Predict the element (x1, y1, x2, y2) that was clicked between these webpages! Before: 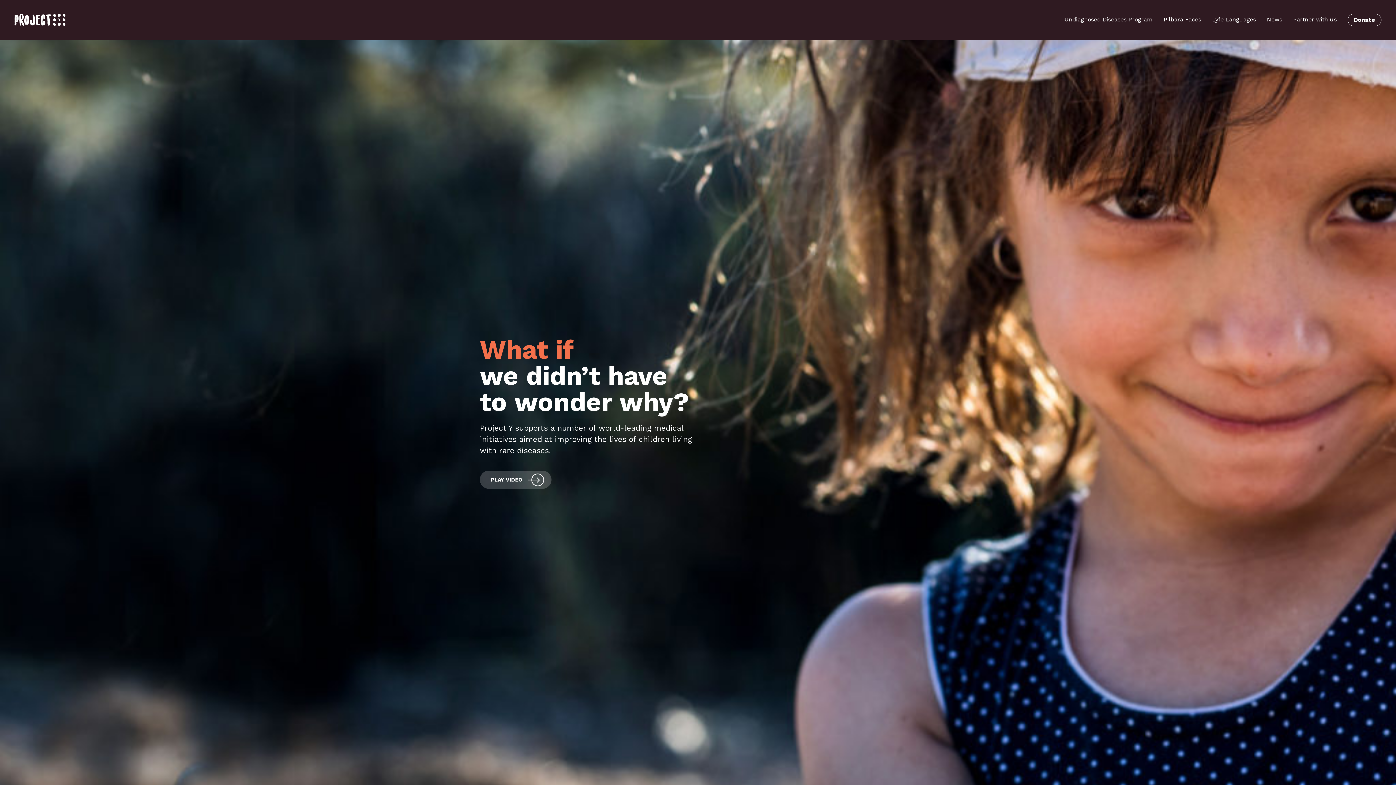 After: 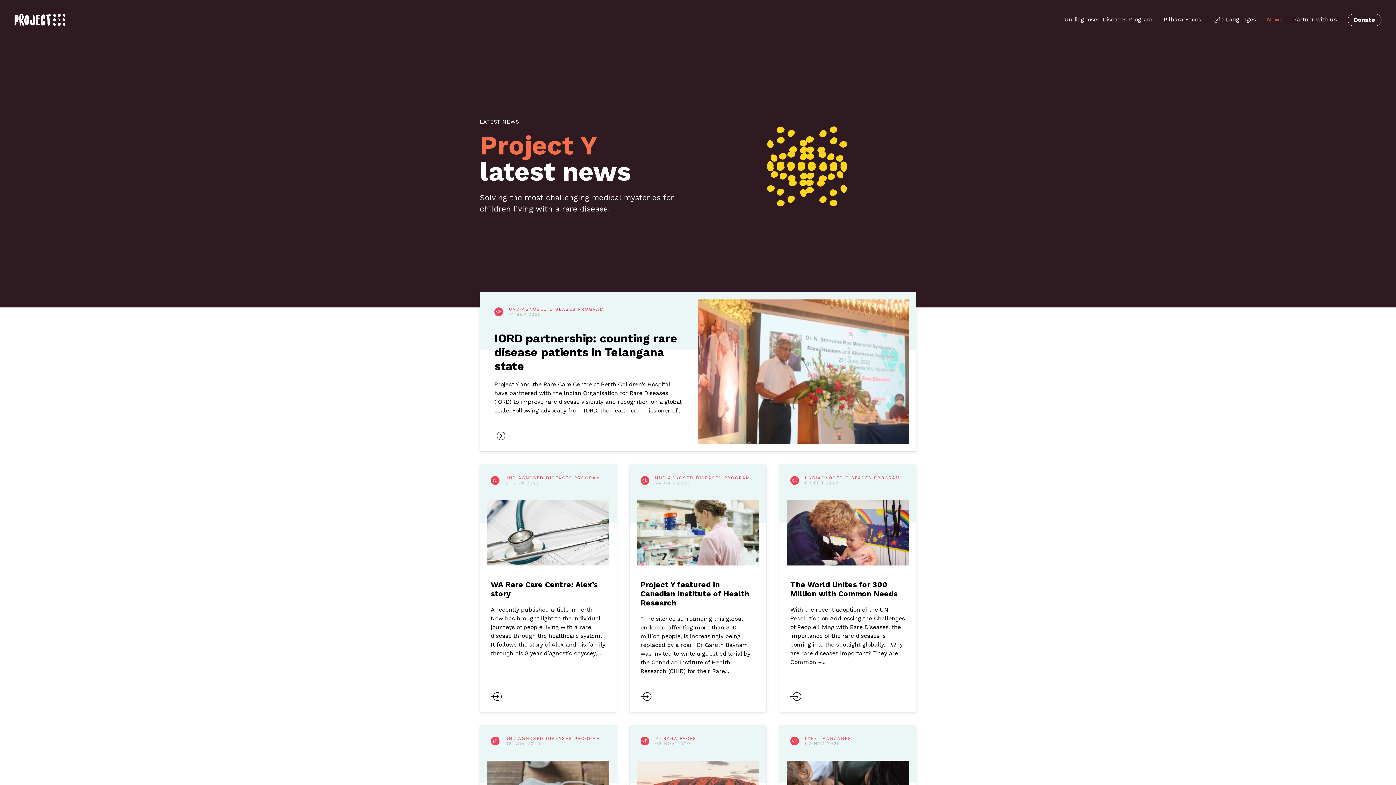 Action: label: News bbox: (1267, 13, 1282, 26)